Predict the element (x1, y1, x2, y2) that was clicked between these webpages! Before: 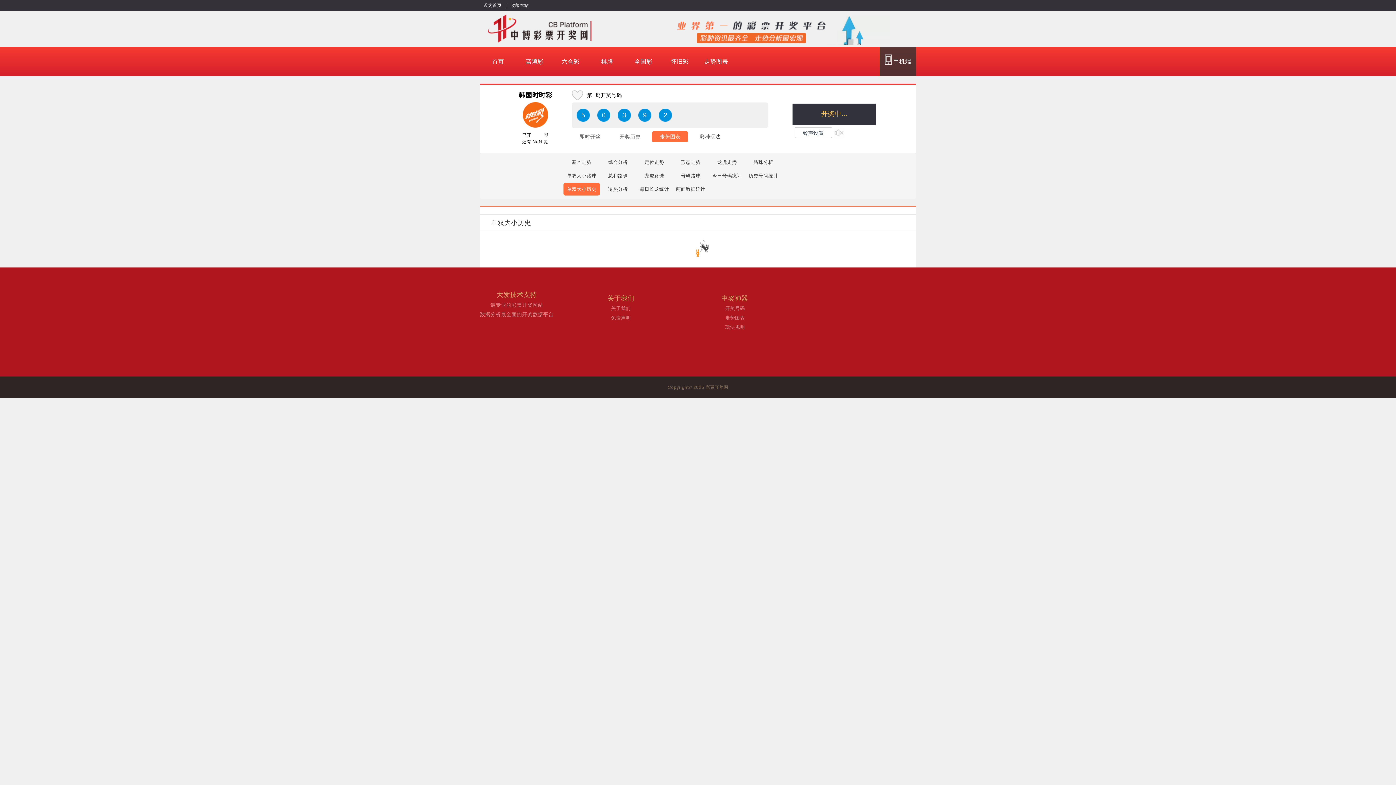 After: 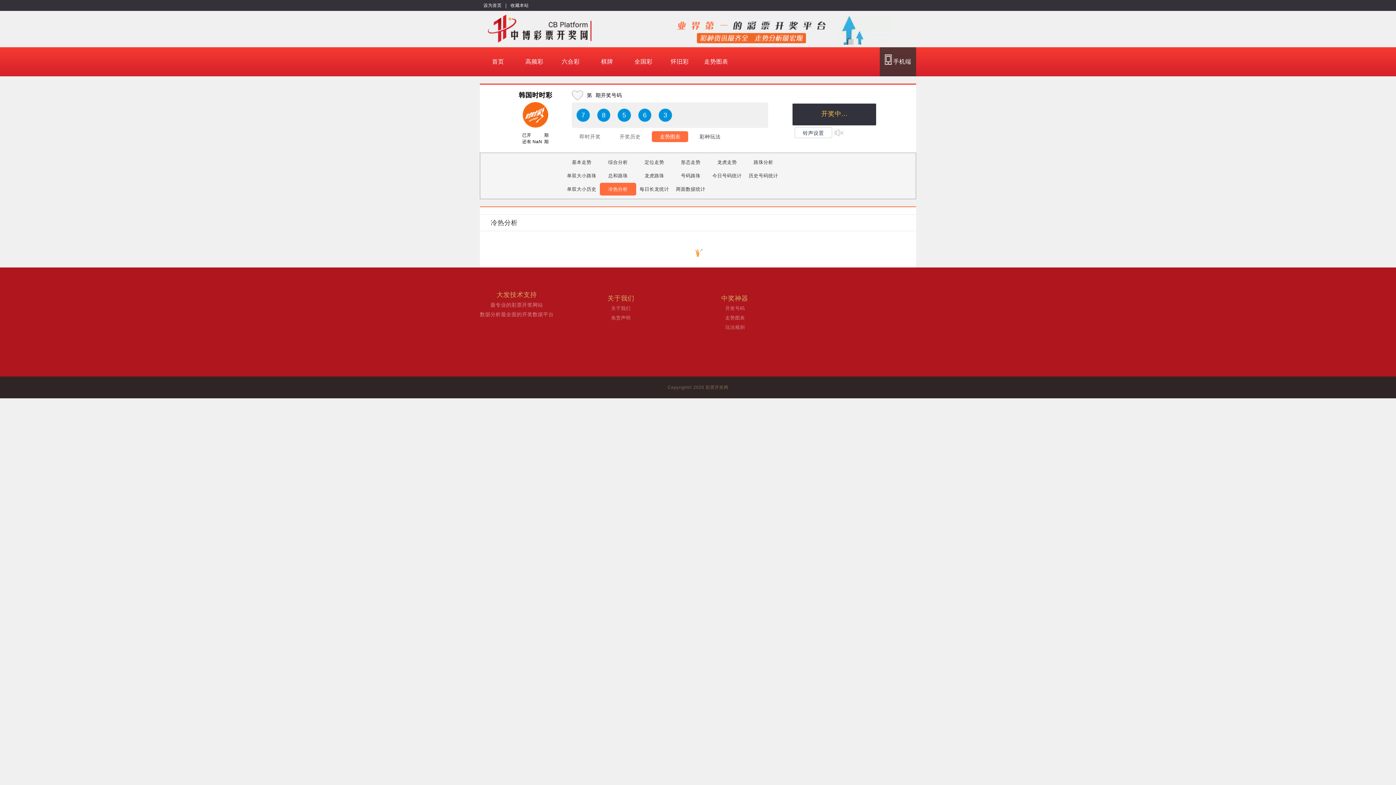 Action: label: 冷热分析 bbox: (600, 182, 636, 195)